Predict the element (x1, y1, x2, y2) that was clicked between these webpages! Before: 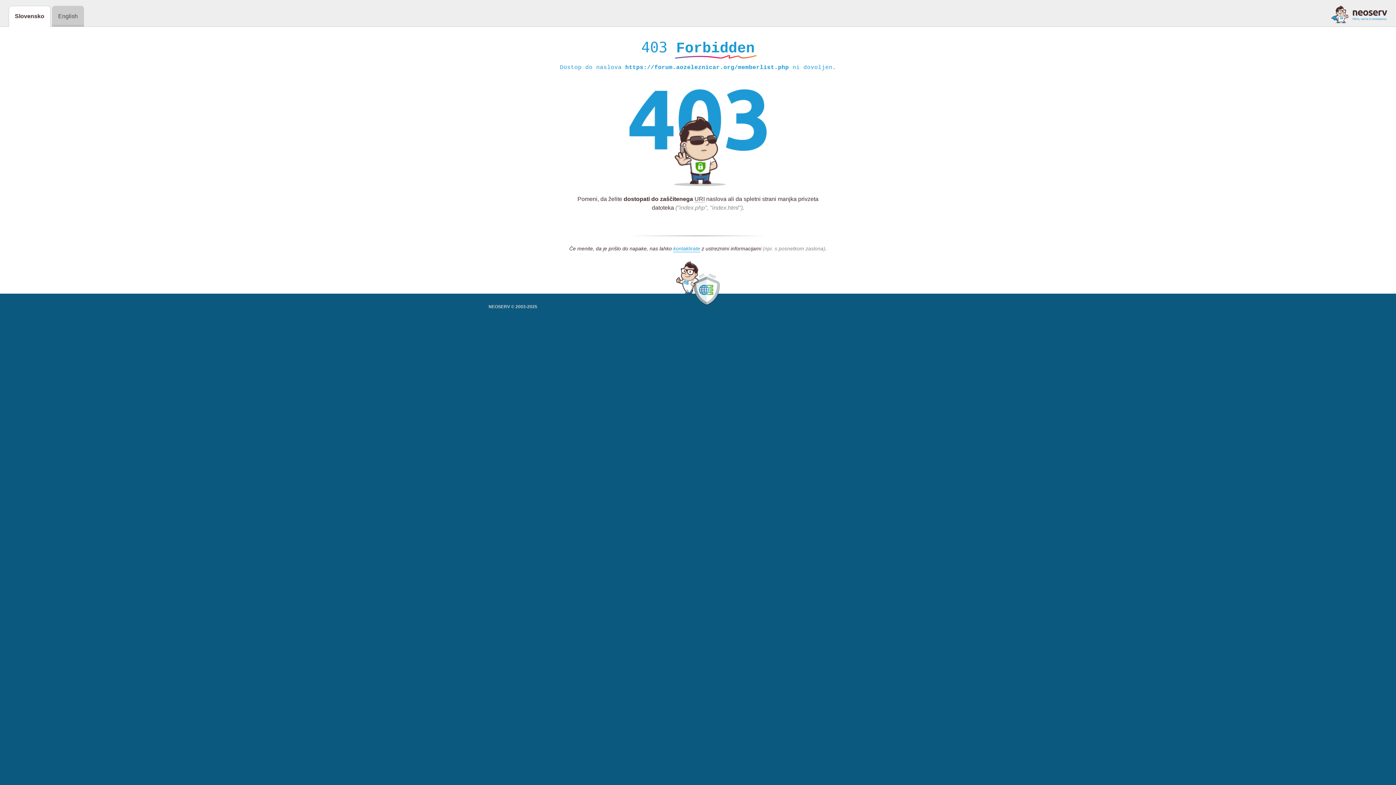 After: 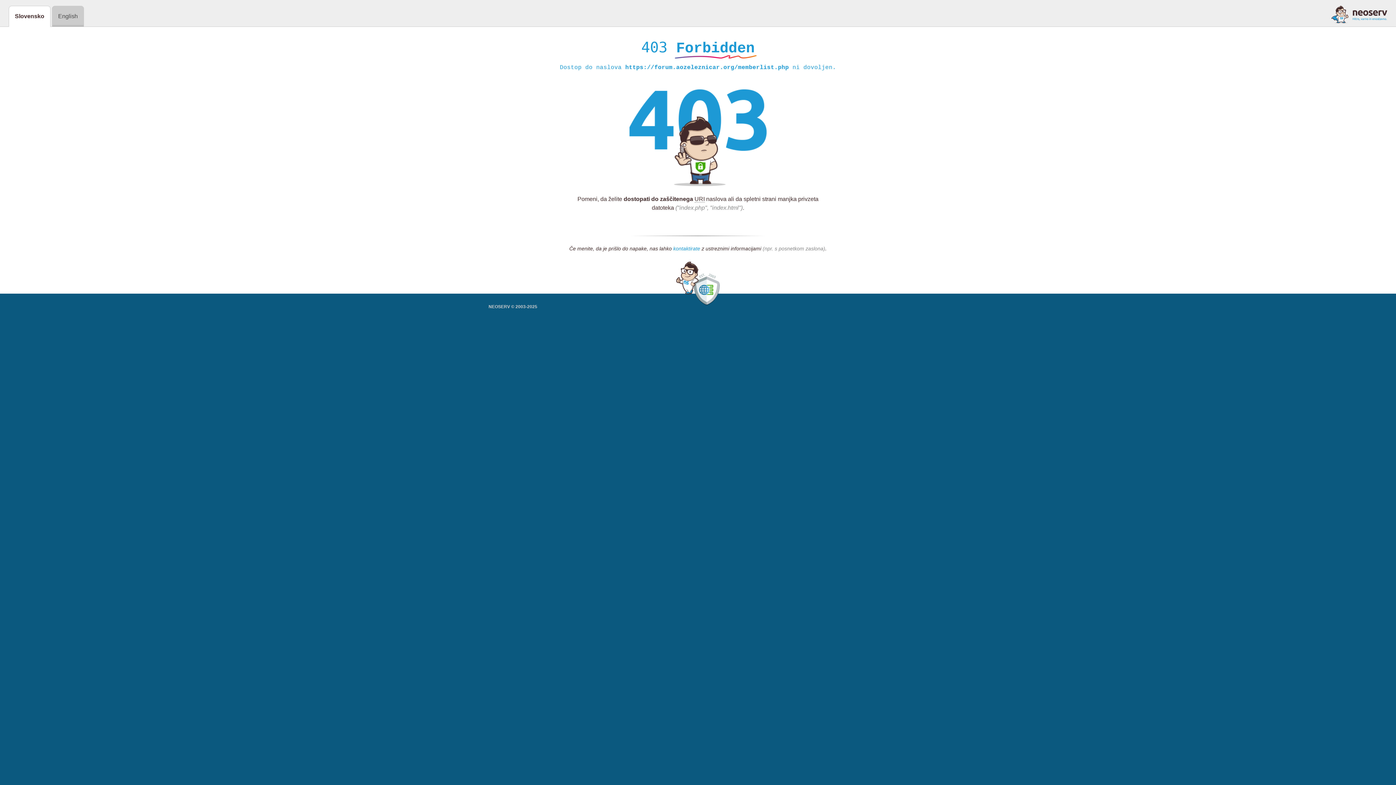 Action: bbox: (673, 245, 700, 252) label: kontaktirate